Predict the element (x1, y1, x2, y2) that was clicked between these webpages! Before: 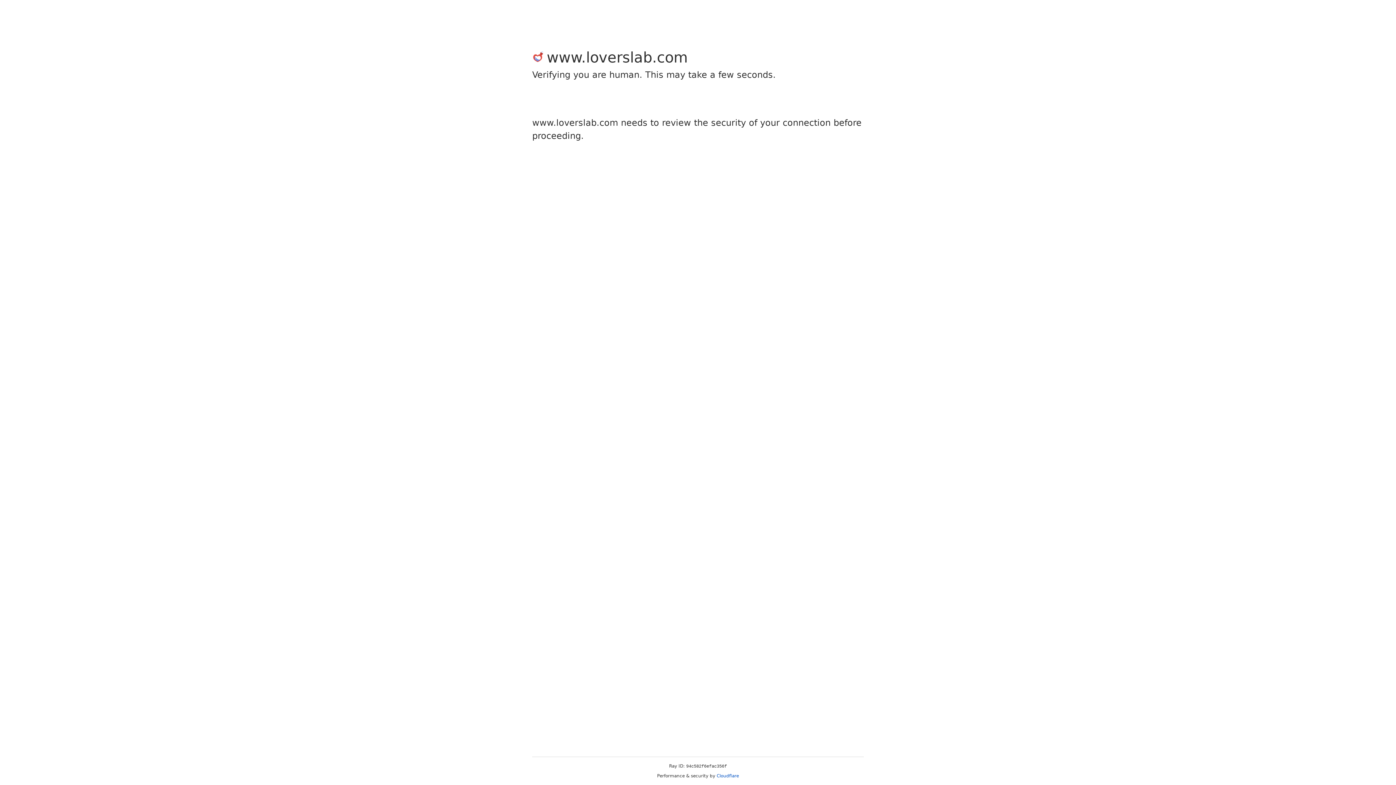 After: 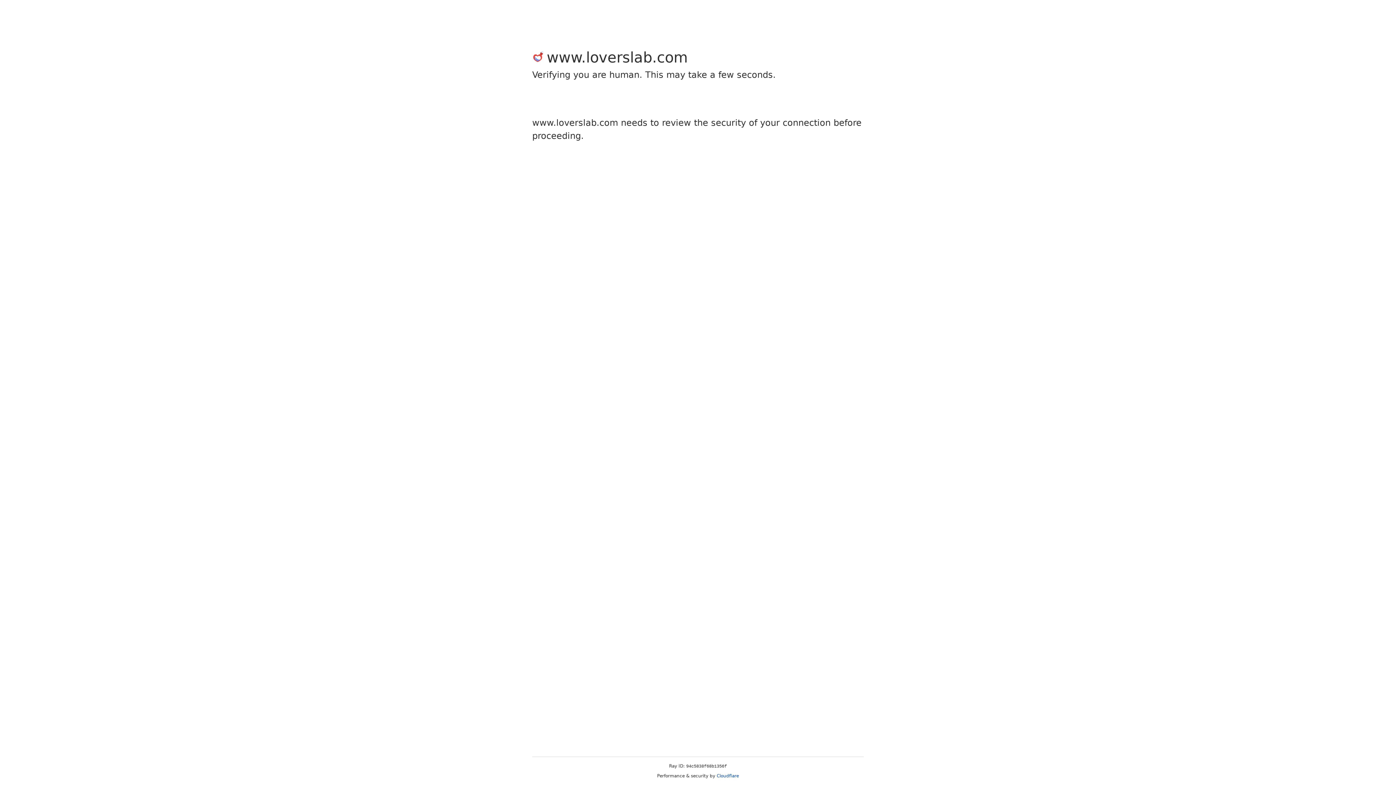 Action: bbox: (716, 773, 739, 778) label: Cloudflare